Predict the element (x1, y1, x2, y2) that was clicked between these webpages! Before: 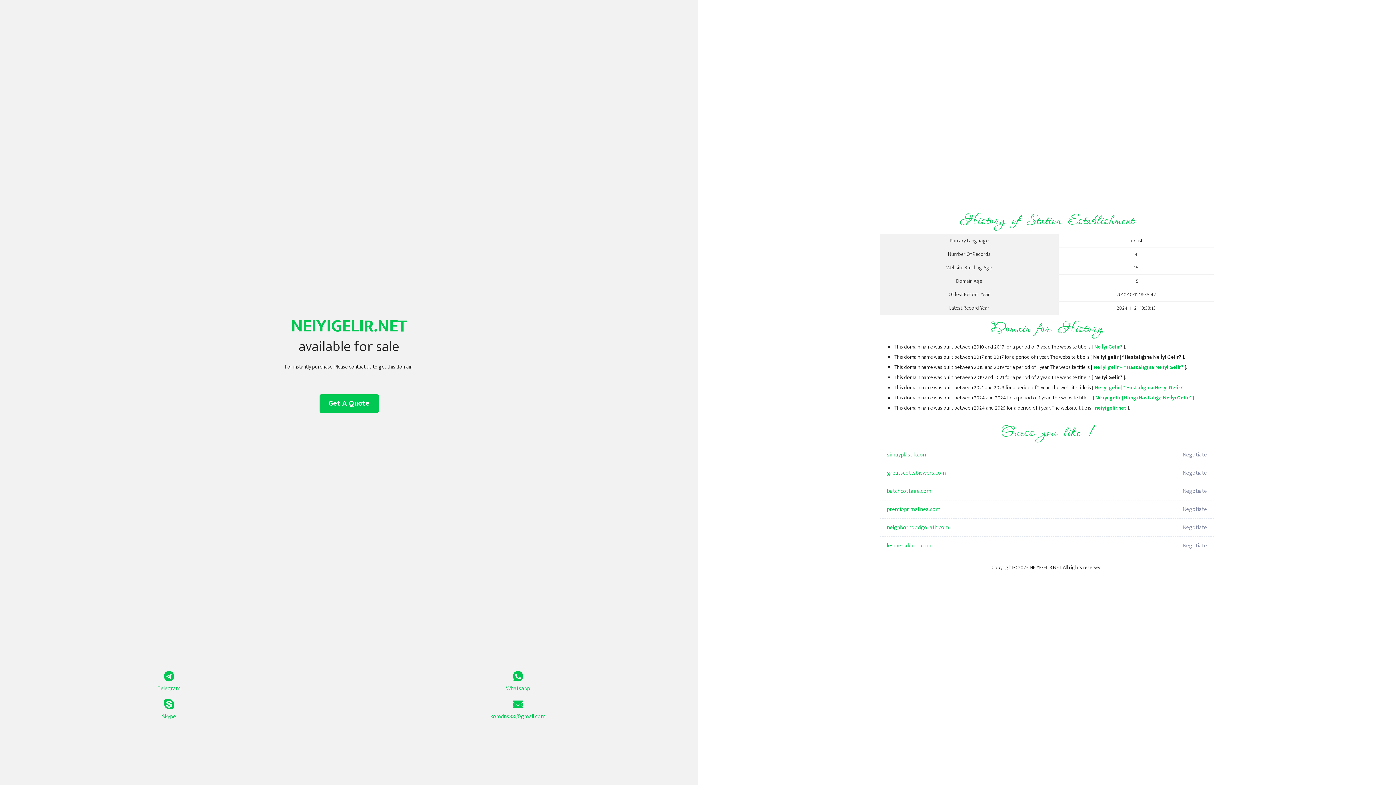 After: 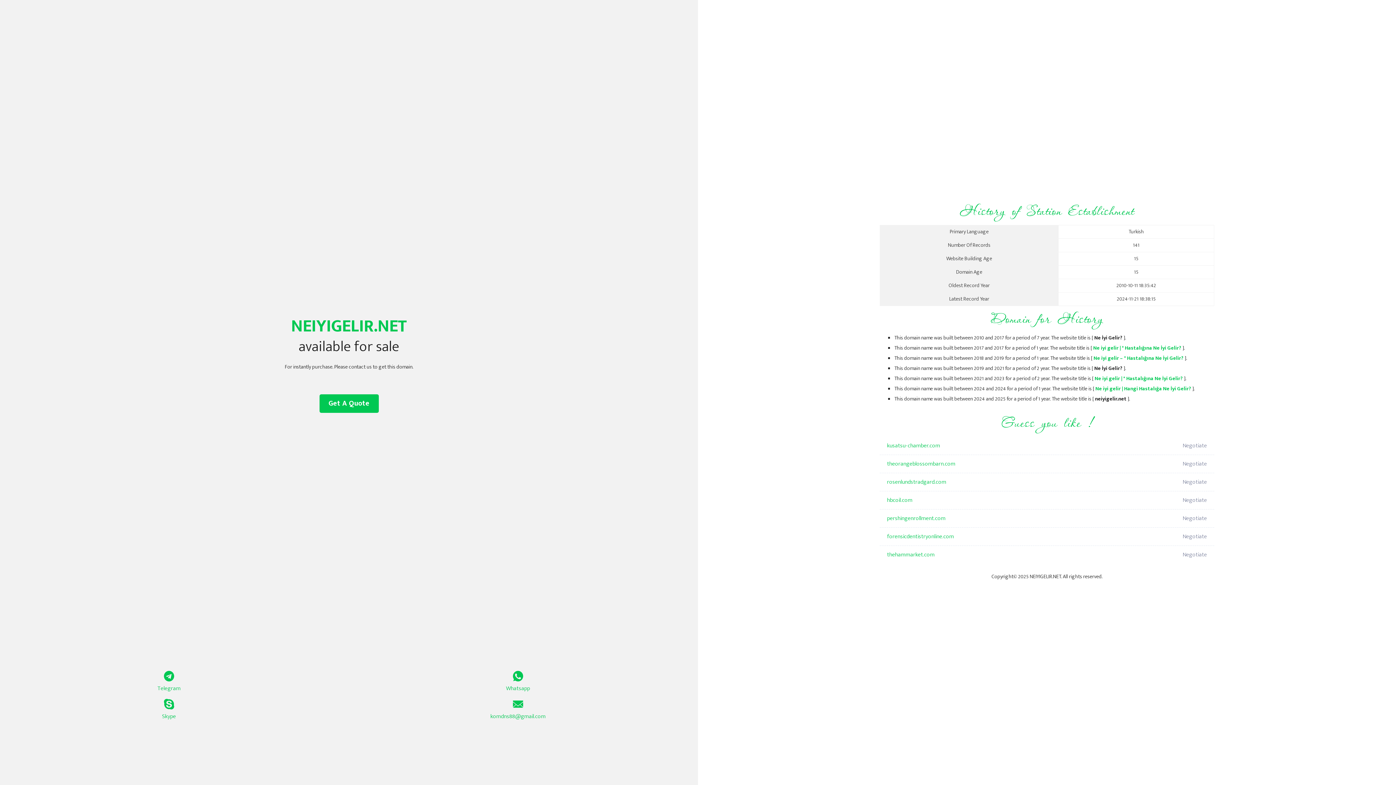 Action: label: Ne iyi gelir – * Hastalığına Ne İyi Gelir? bbox: (1093, 363, 1184, 372)